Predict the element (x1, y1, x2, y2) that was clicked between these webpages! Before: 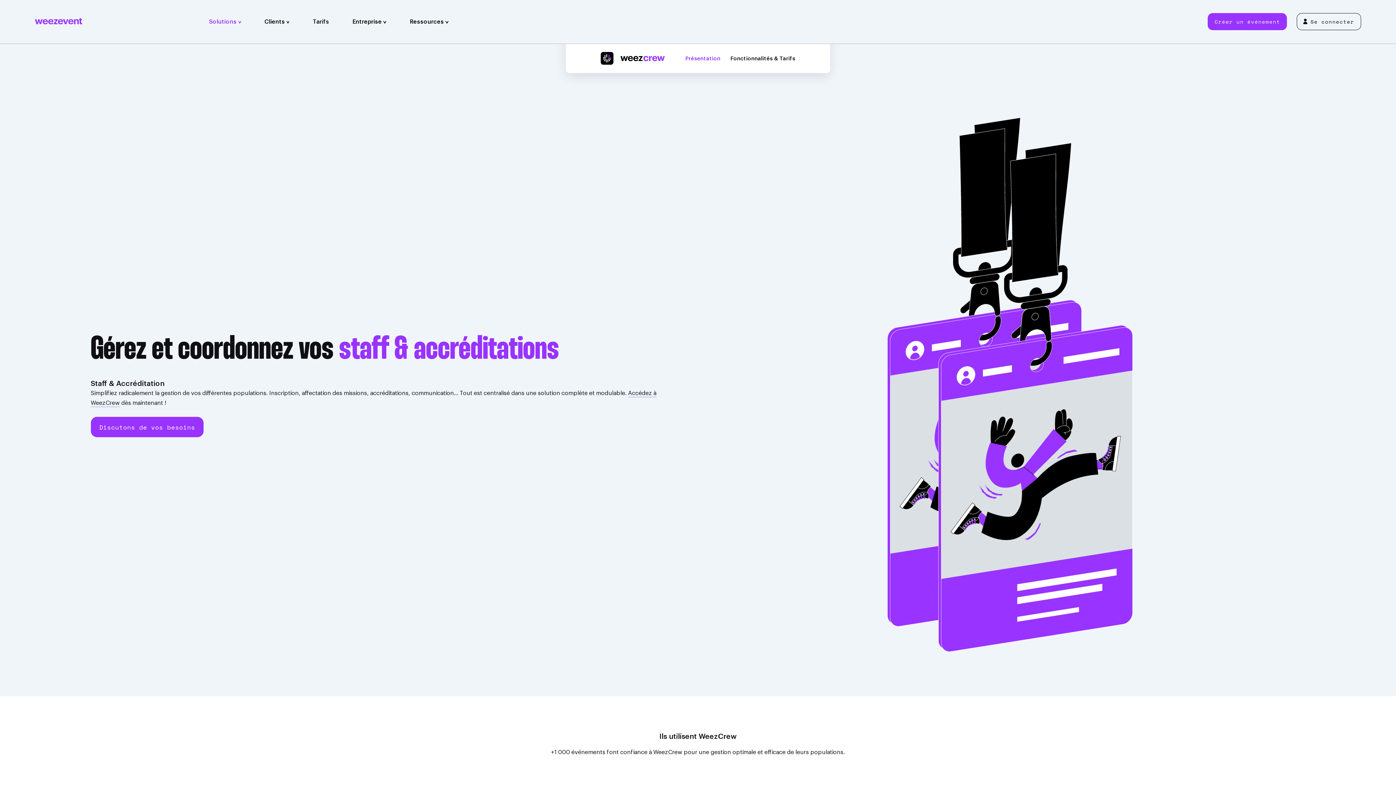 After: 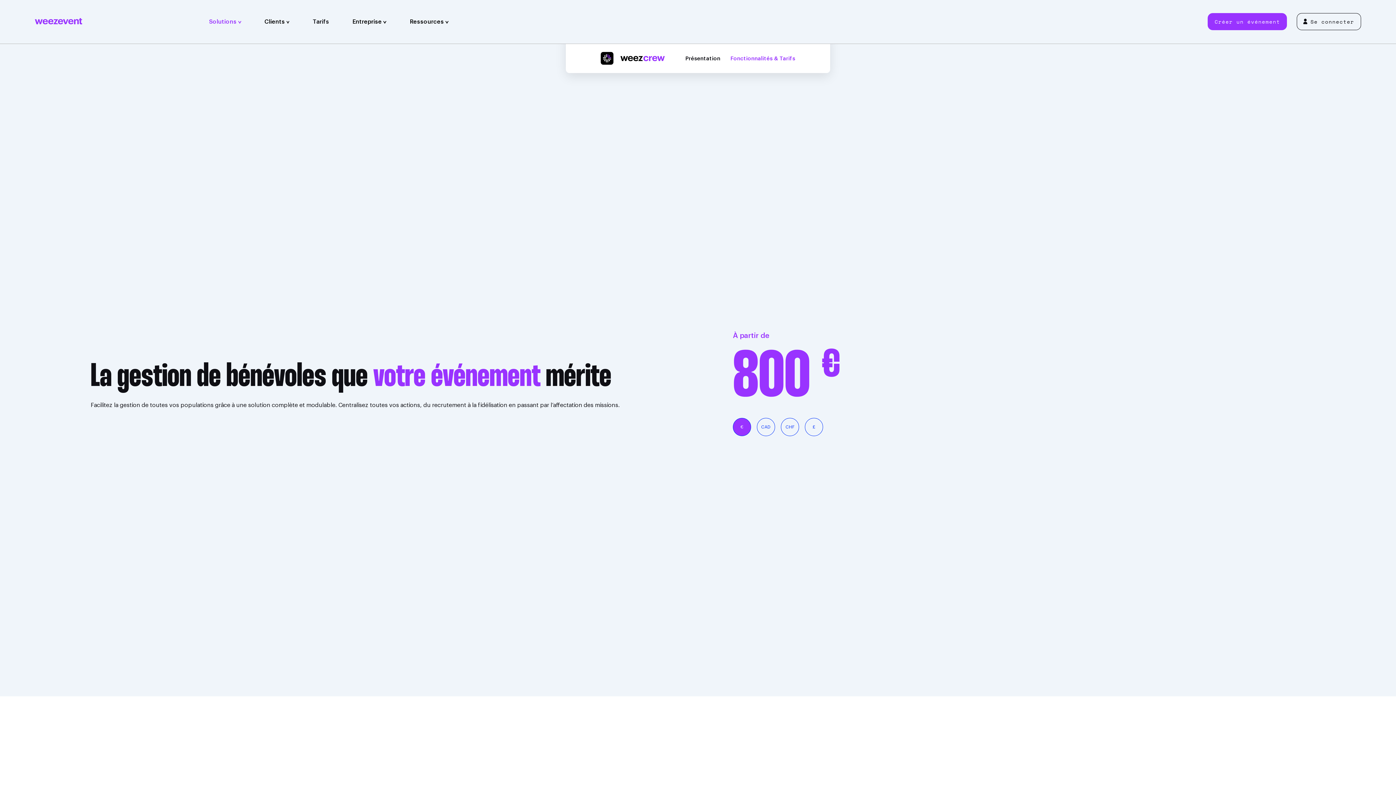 Action: label: Fonctionnalités & Tarifs bbox: (730, 56, 795, 61)